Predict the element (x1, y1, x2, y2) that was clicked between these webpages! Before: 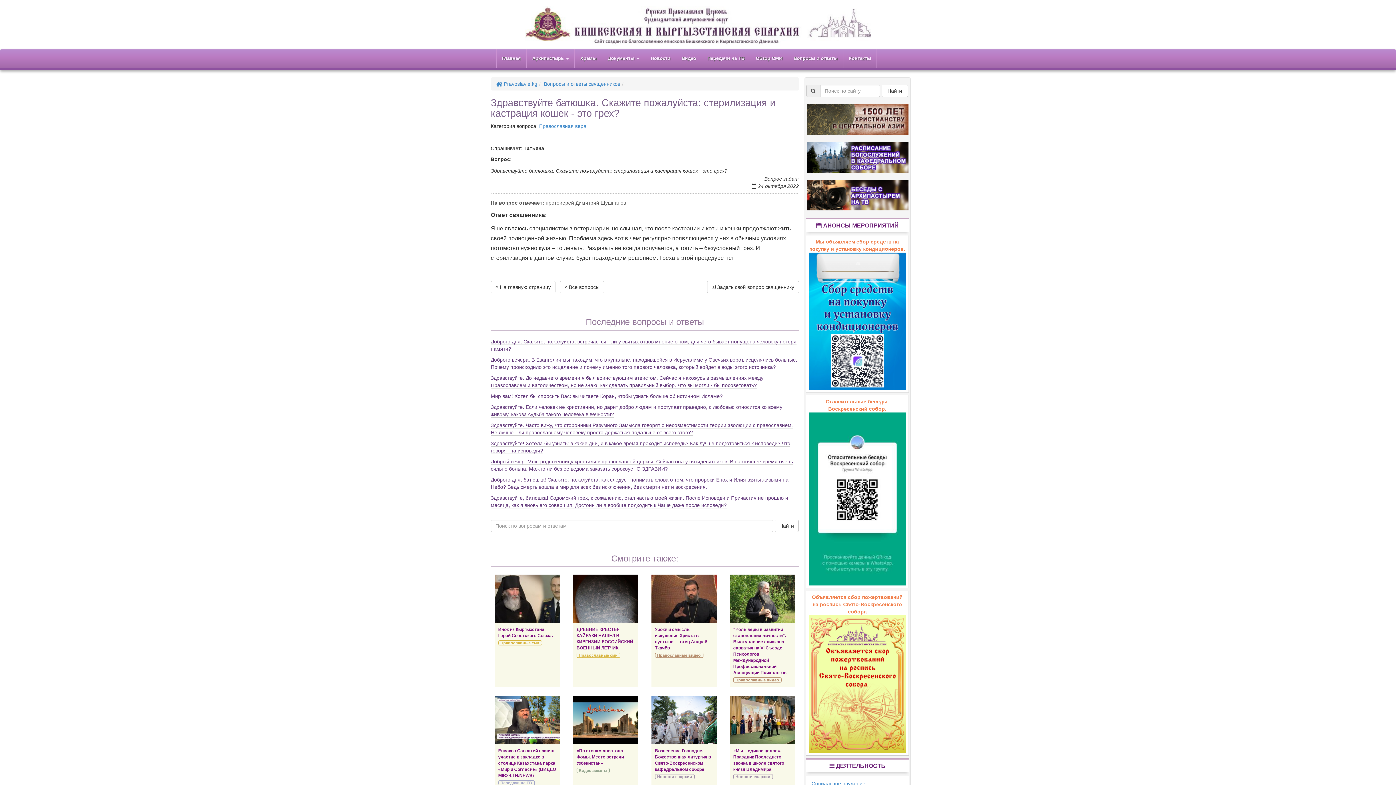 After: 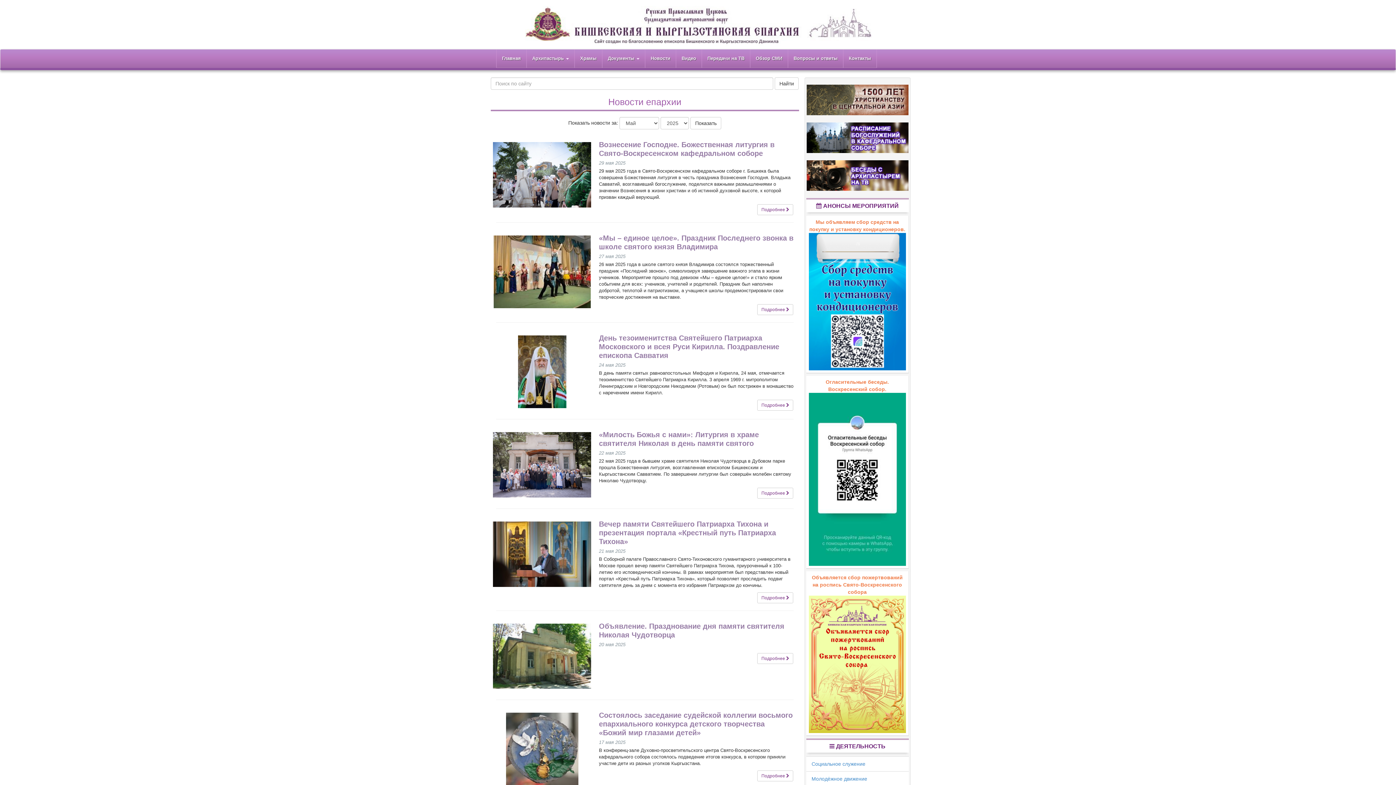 Action: label: Главная bbox: (496, 49, 526, 67)